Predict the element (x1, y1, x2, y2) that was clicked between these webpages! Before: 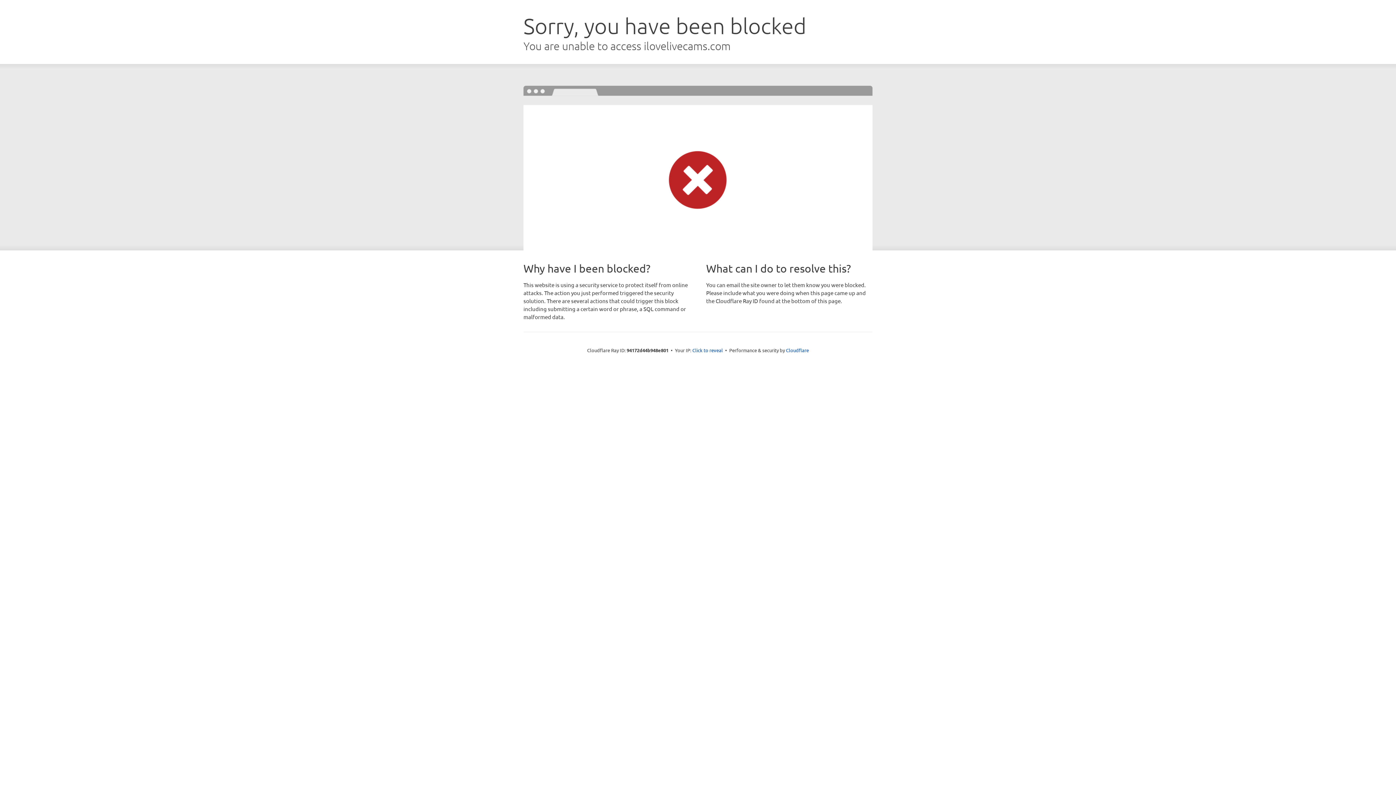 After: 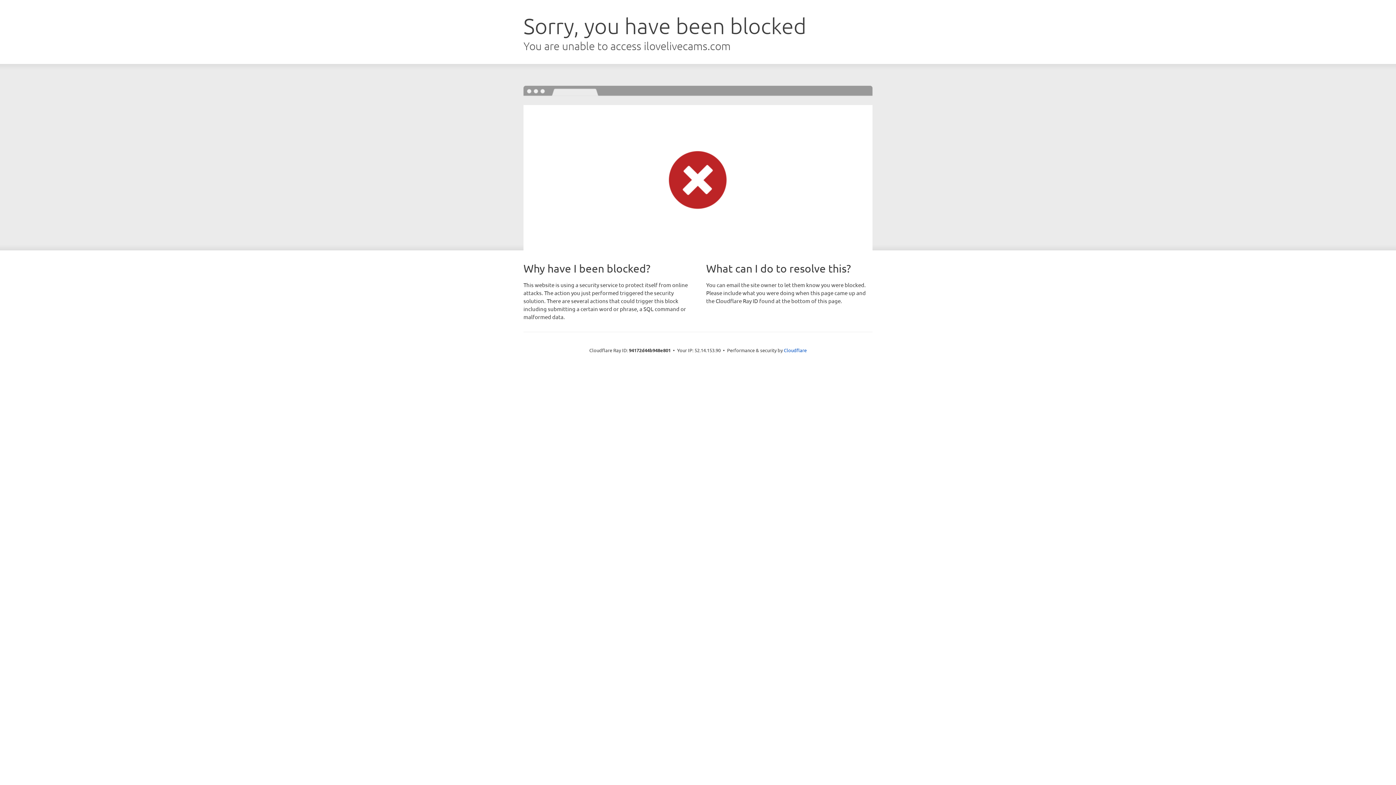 Action: label: Click to reveal bbox: (692, 346, 723, 353)